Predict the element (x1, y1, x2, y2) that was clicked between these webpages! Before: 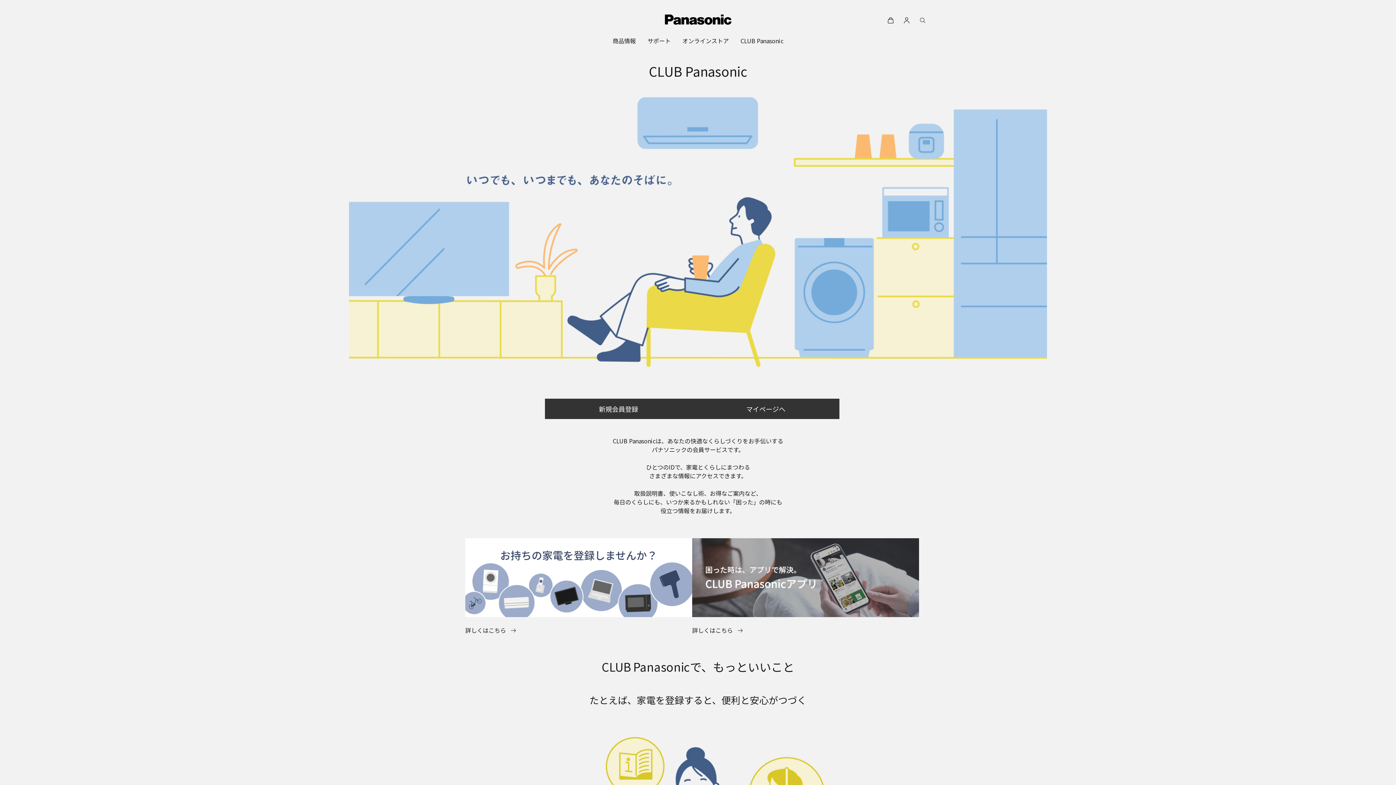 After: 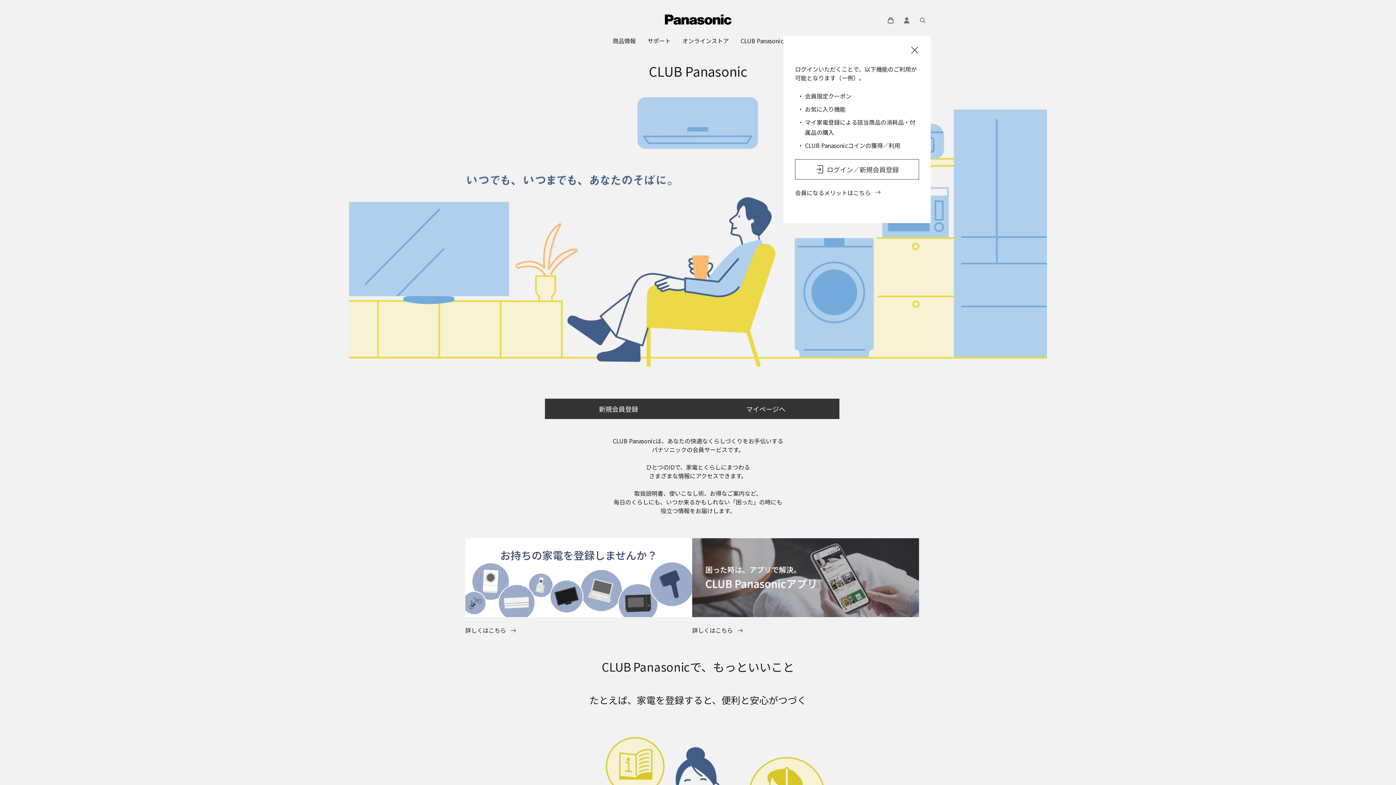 Action: bbox: (898, 12, 914, 28)